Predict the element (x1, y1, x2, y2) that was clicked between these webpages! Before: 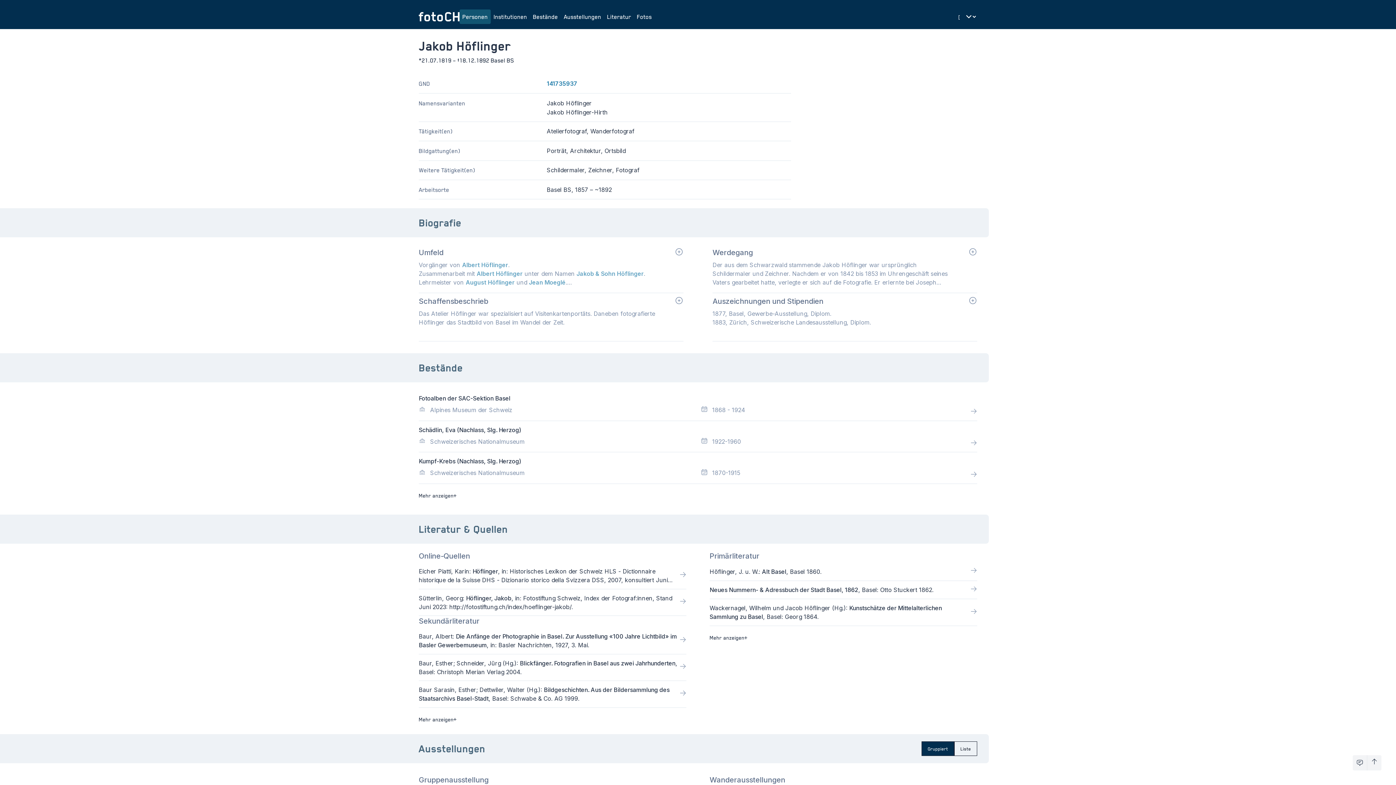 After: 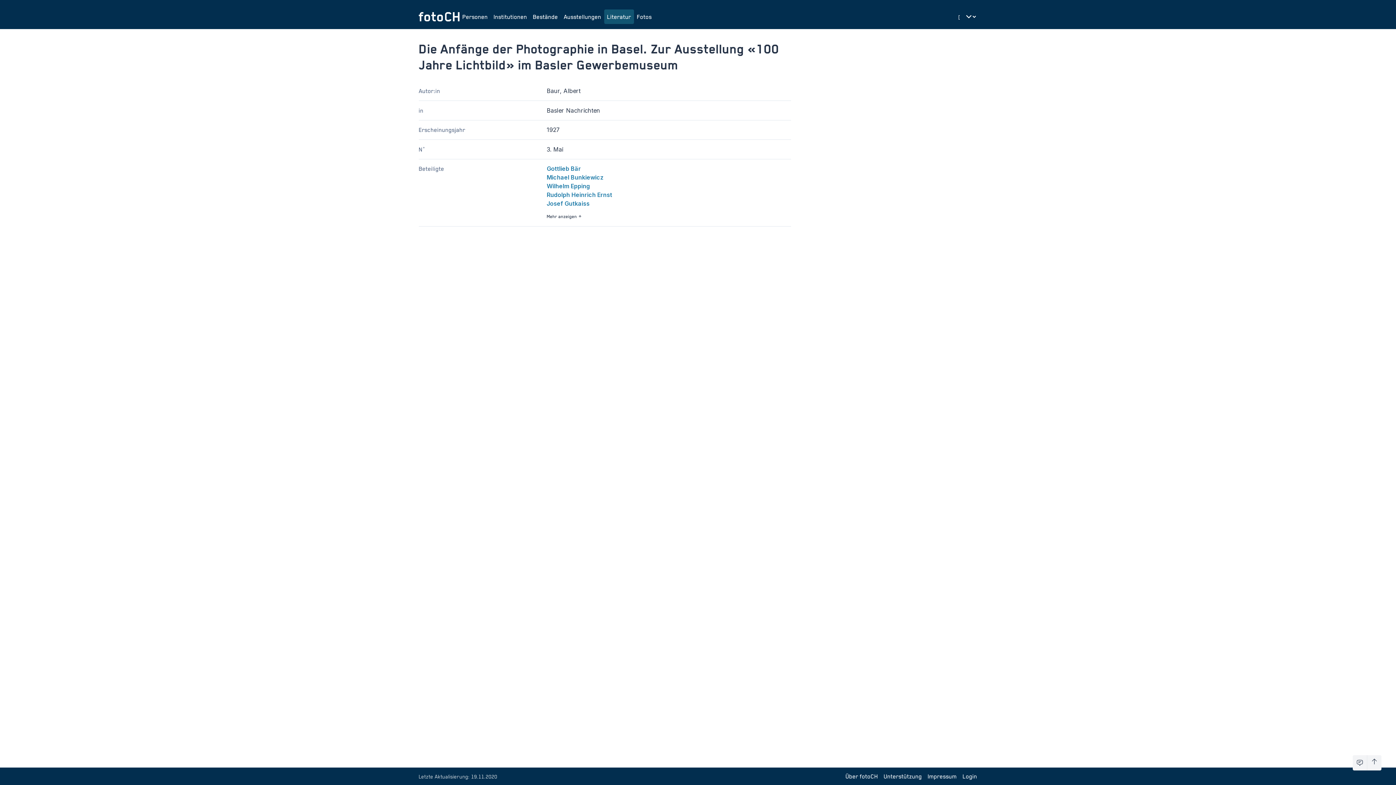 Action: label: Baur, Albert: Die Anfänge der Photographie in Basel. Zur Ausstellung «100 Jahre Lichtbild» im Basler Gewerbemuseum, in: Basler Nachrichten, 1927, 3. Mai. bbox: (414, 628, 690, 654)